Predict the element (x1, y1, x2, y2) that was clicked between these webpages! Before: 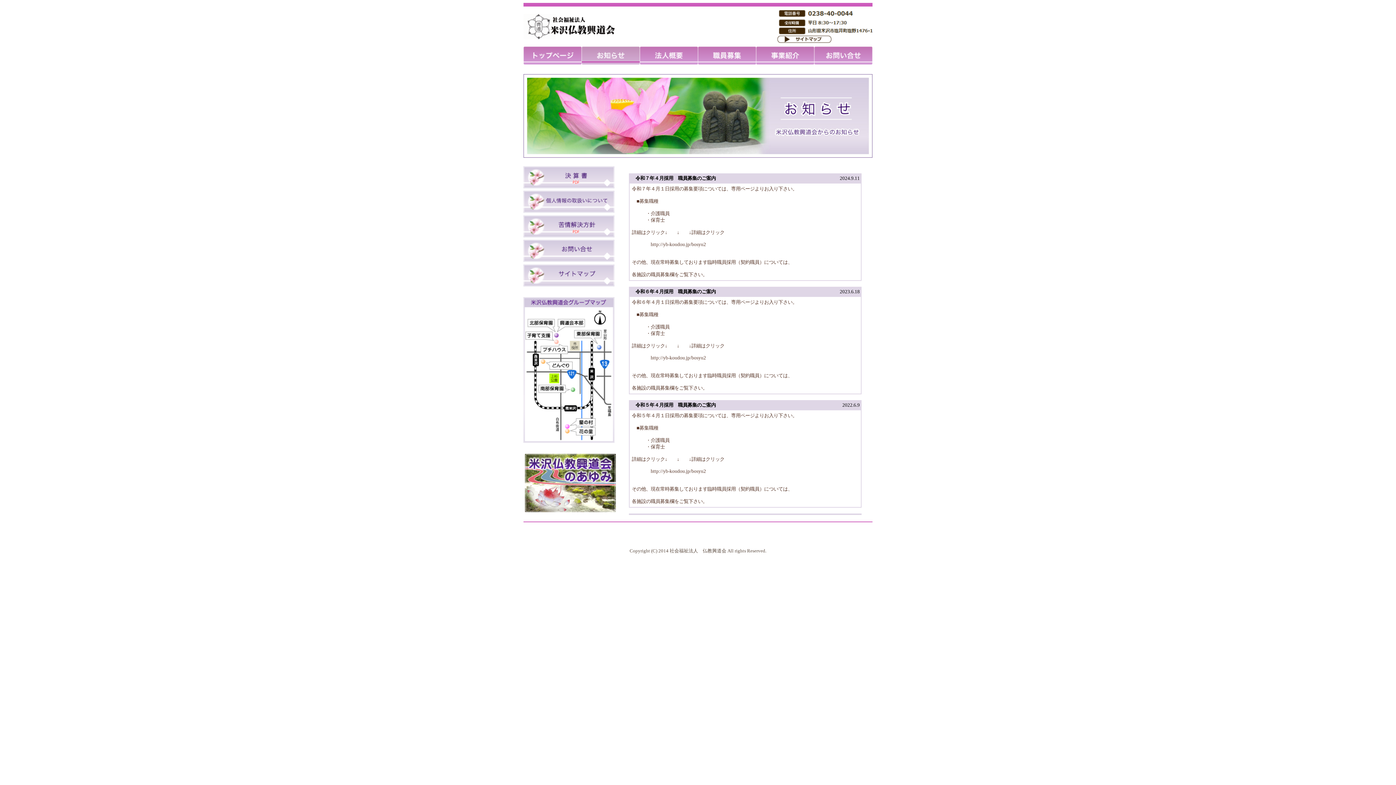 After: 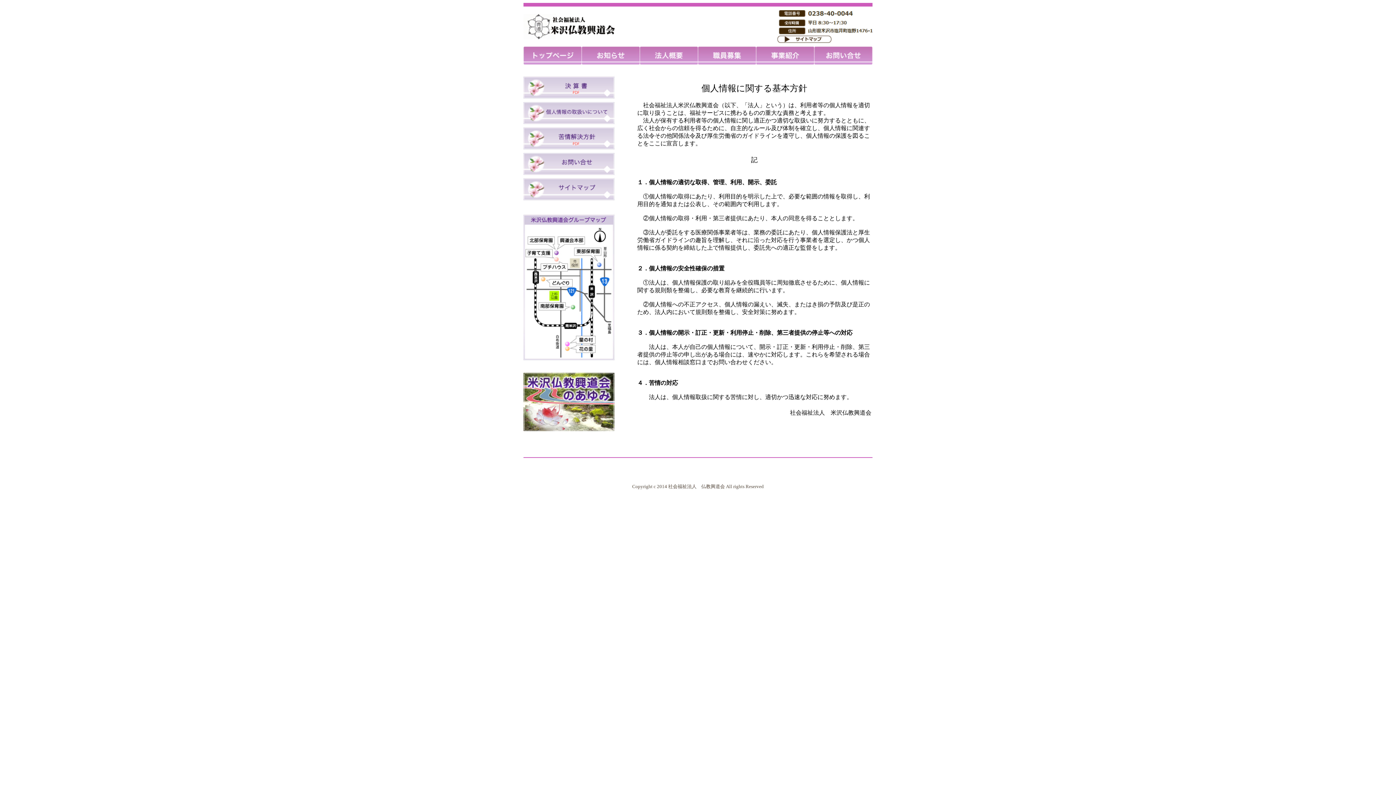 Action: bbox: (523, 207, 614, 213)